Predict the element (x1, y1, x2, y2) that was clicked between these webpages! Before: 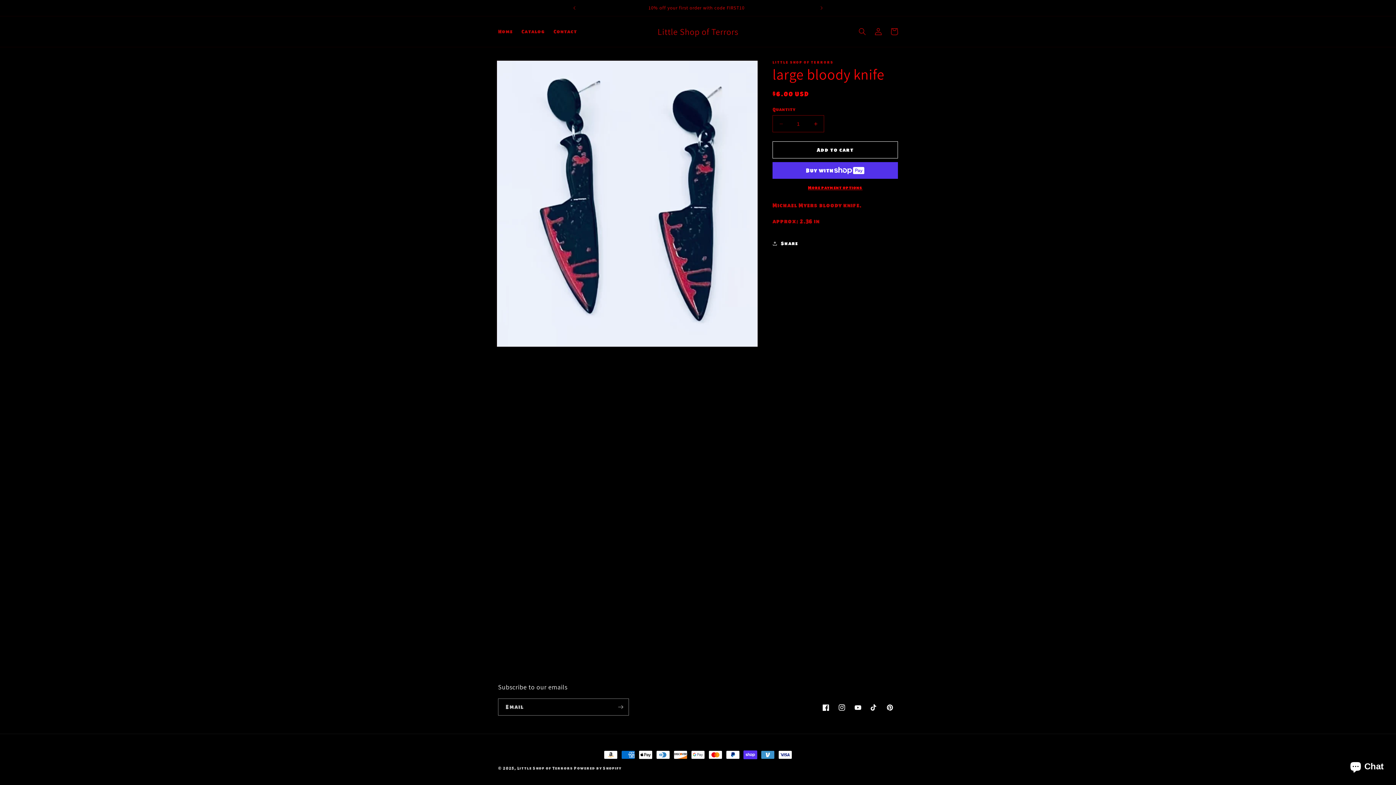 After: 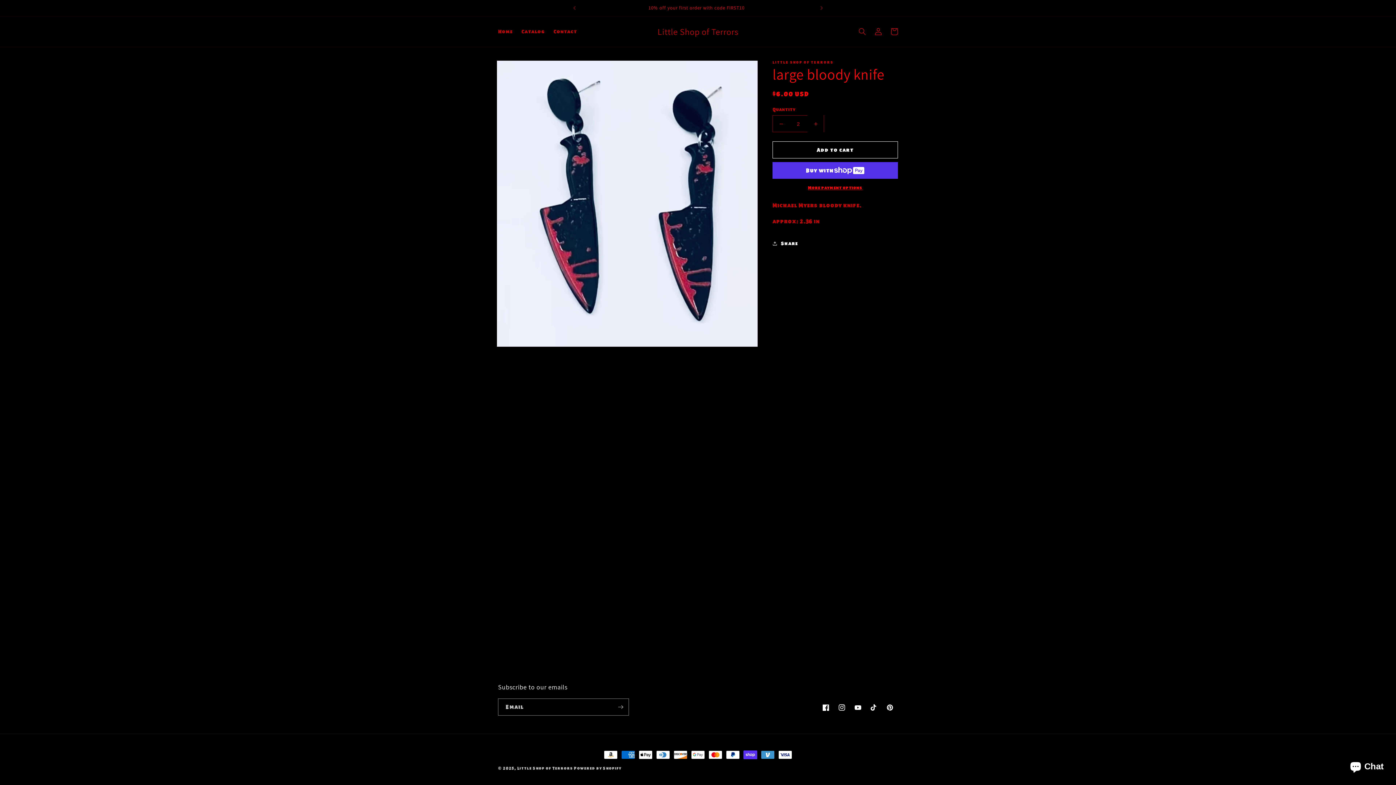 Action: label: Increase quantity for large bloody knife bbox: (807, 115, 824, 132)